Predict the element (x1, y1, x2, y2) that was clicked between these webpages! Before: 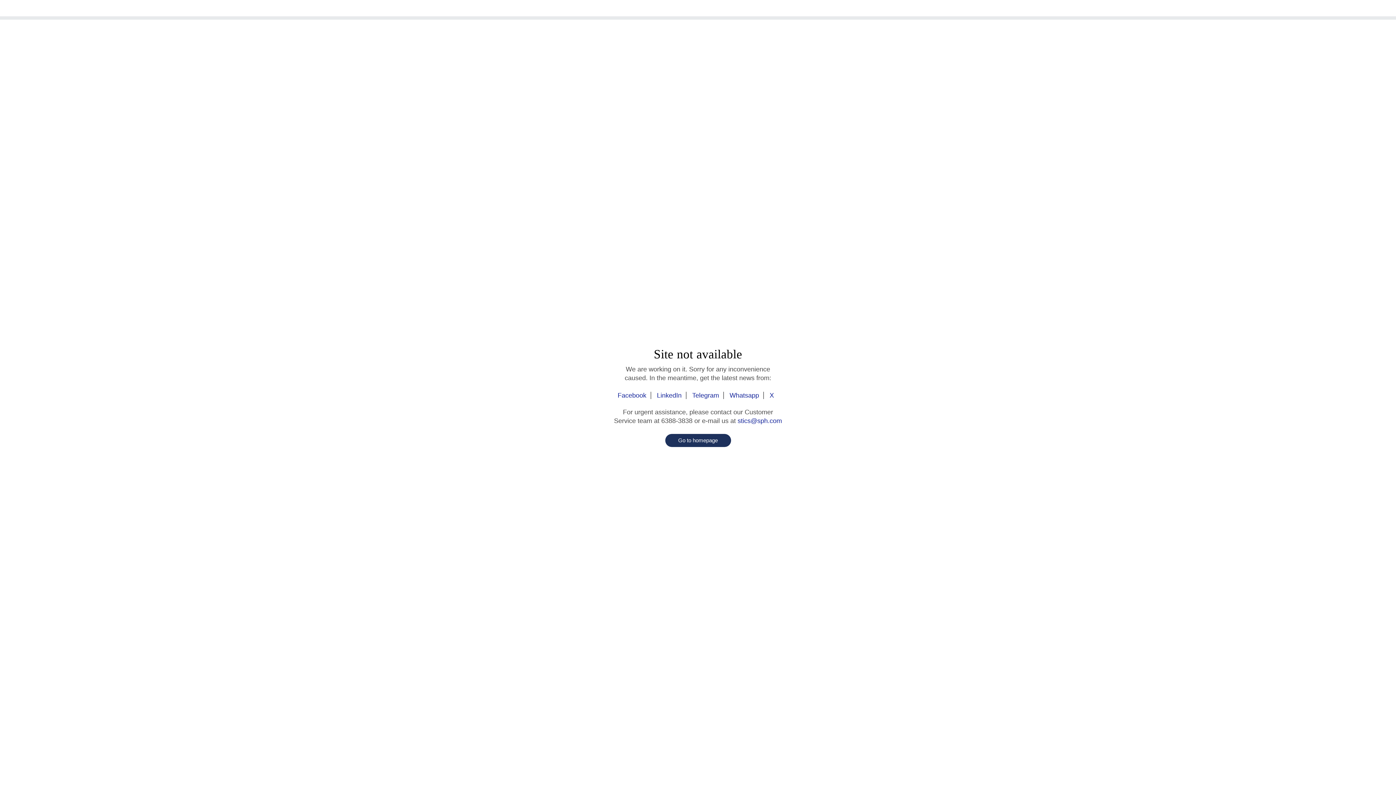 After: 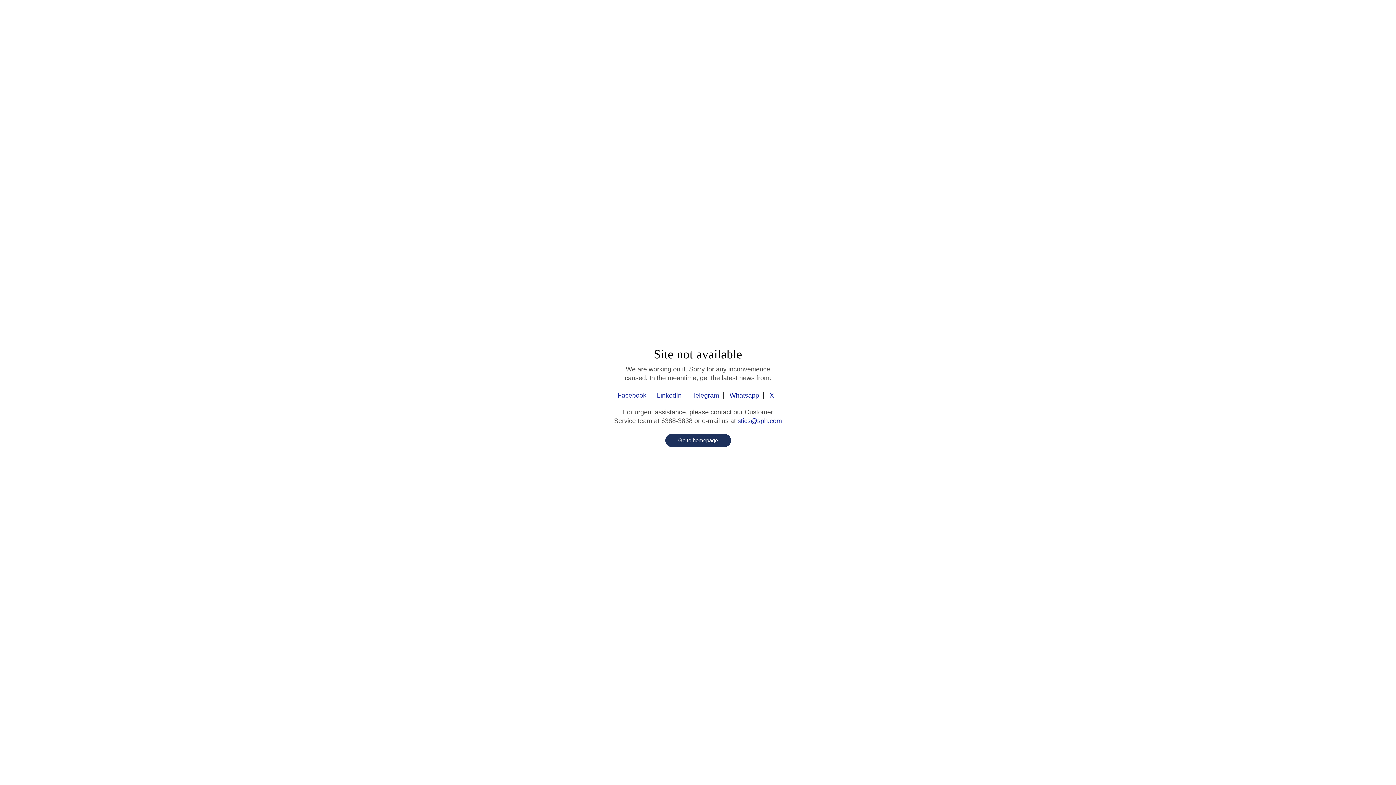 Action: bbox: (617, 392, 651, 399) label: Facebook